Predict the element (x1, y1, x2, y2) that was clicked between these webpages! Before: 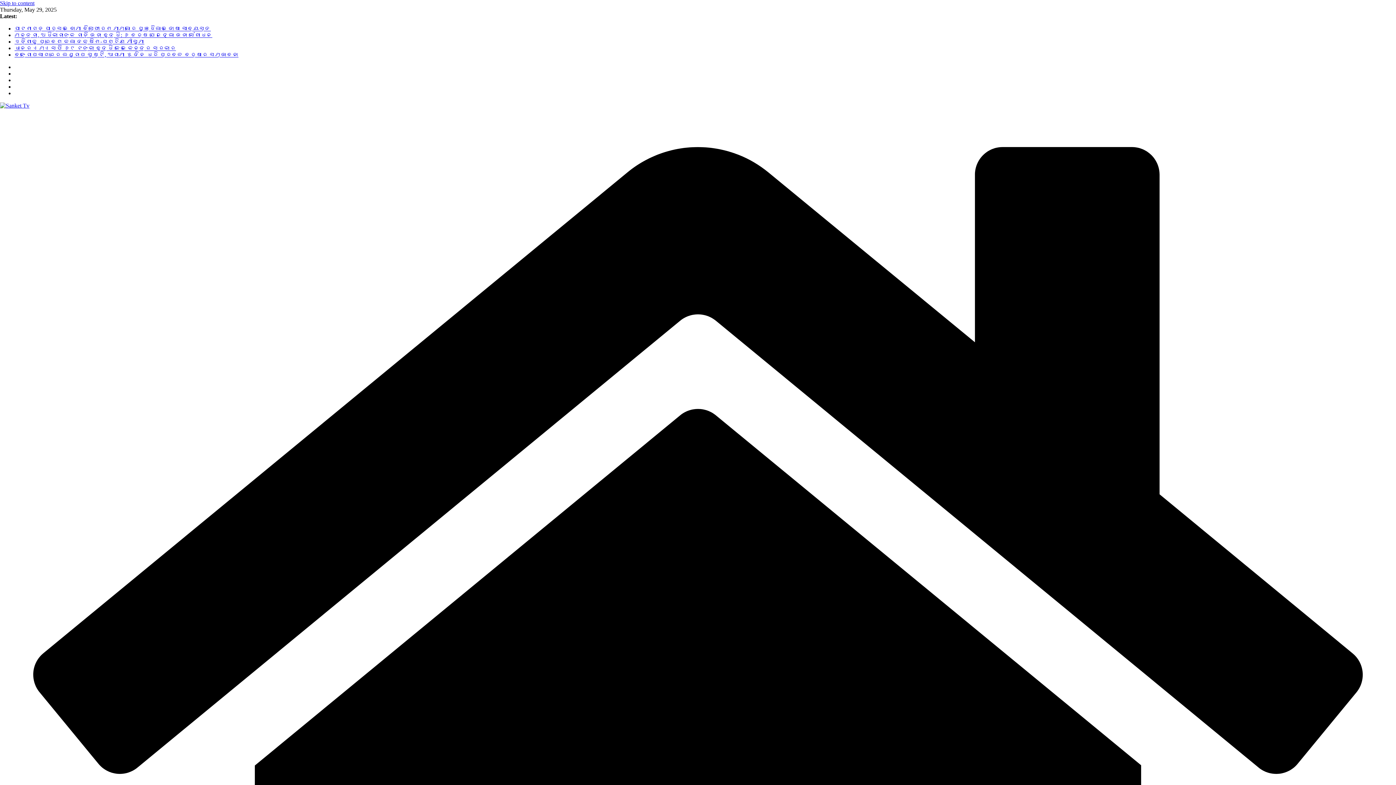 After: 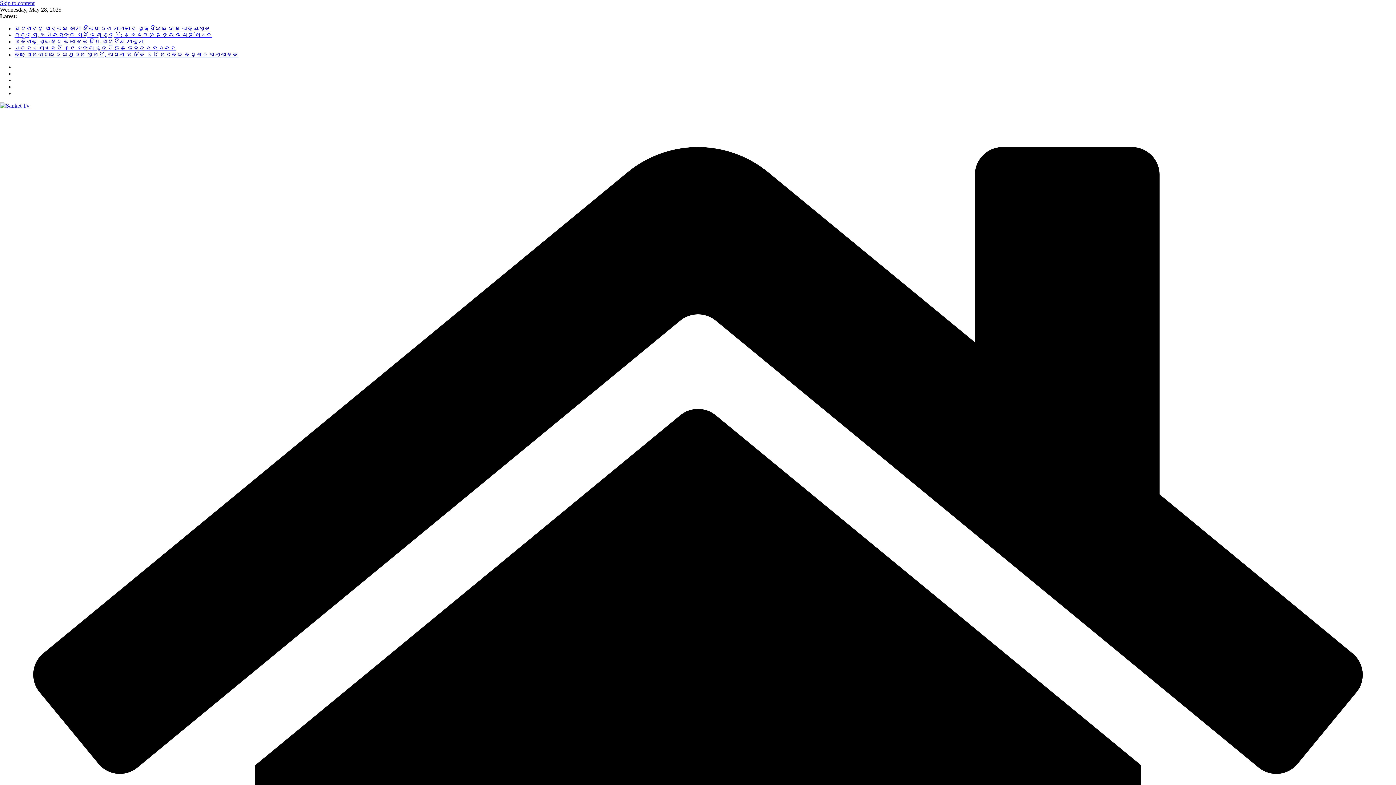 Action: bbox: (14, 32, 212, 38) label: ମନ୍ତ୍ରୀ, ଅଧିକାରୀଙ୍କ ଗାଡ଼ି ଭଡ଼ା ବୃଦ୍ଧି: ୬ ବର୍ଷ ପରେ ହେଲା ଭଡା ସଂଶୋଧନ